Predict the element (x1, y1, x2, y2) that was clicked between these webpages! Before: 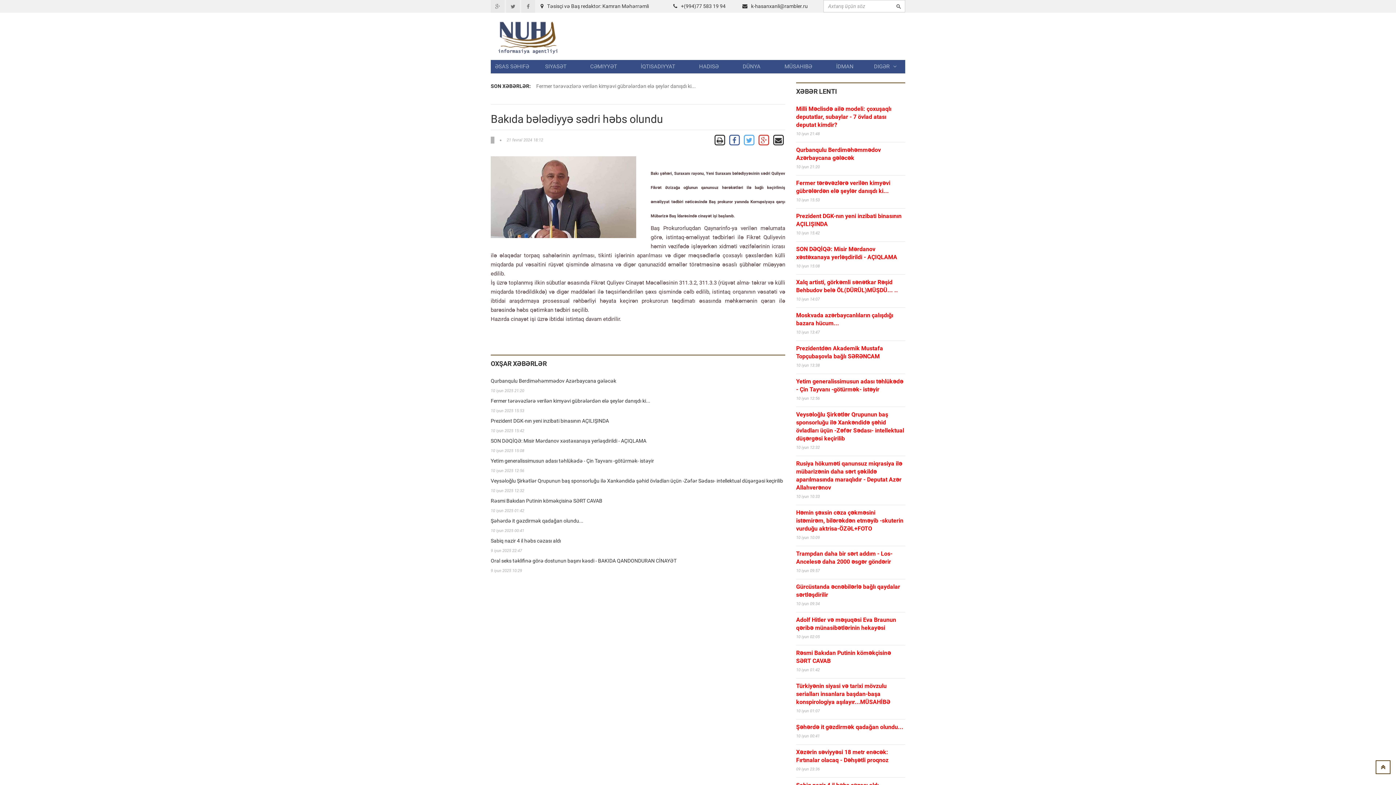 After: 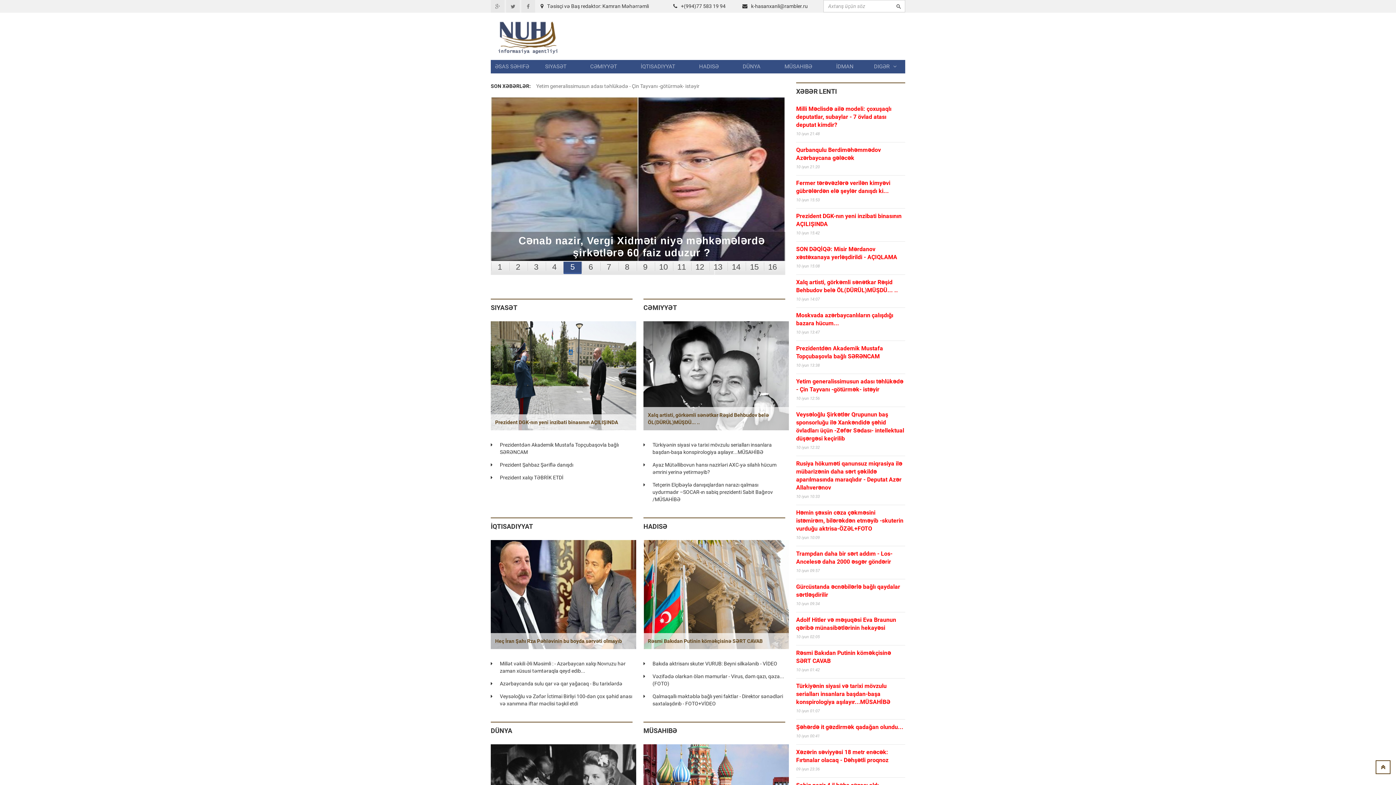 Action: bbox: (490, 20, 565, 56)